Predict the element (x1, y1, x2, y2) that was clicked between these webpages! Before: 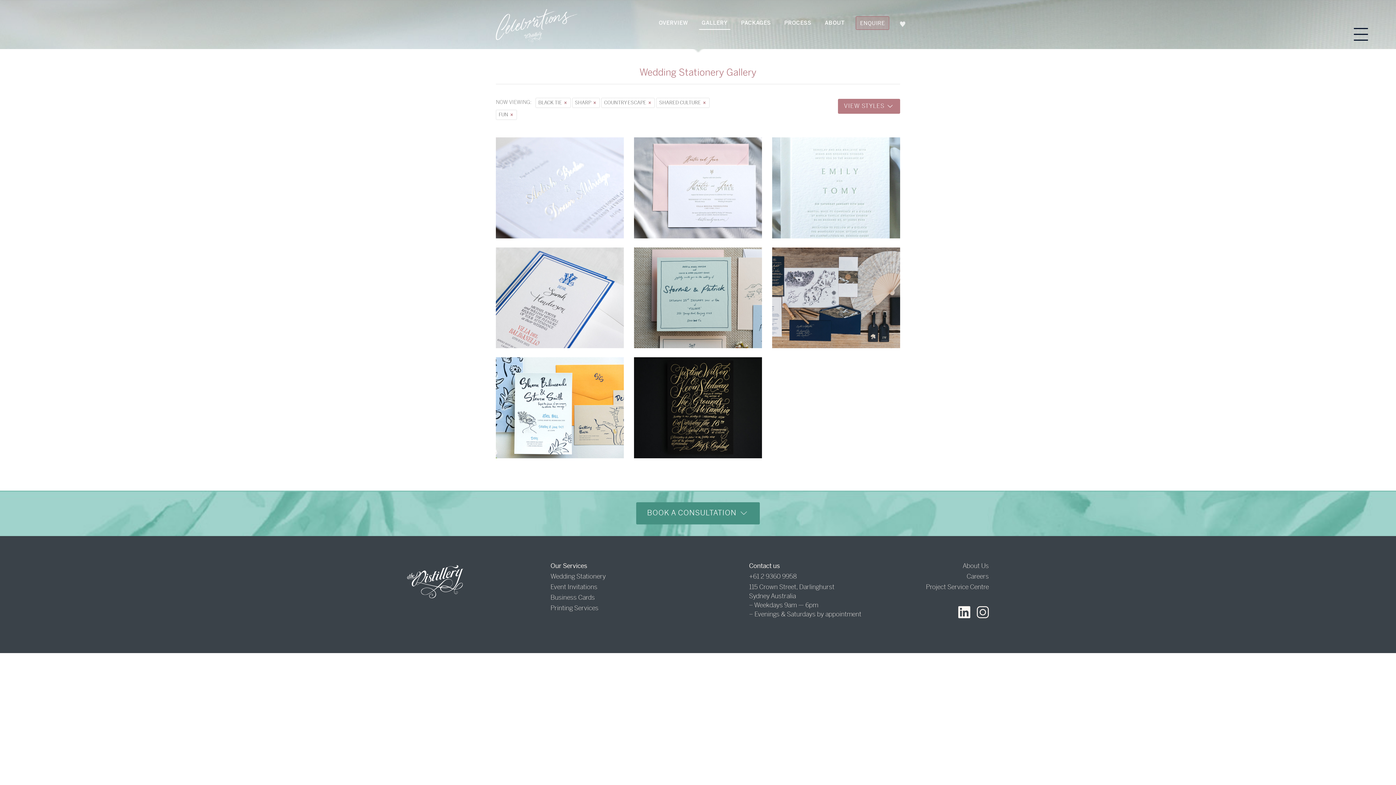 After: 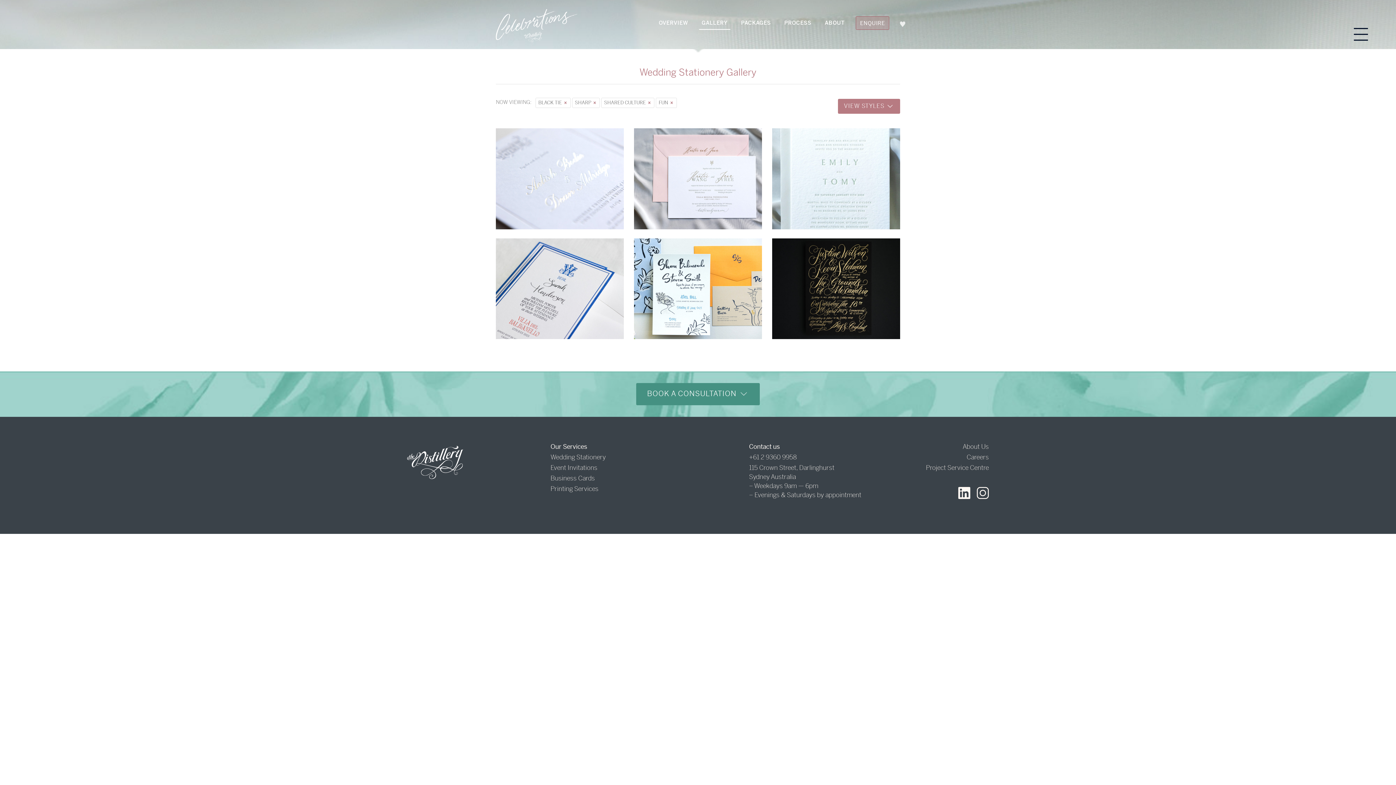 Action: label: COUNTRY ESCAPE  bbox: (601, 97, 655, 107)